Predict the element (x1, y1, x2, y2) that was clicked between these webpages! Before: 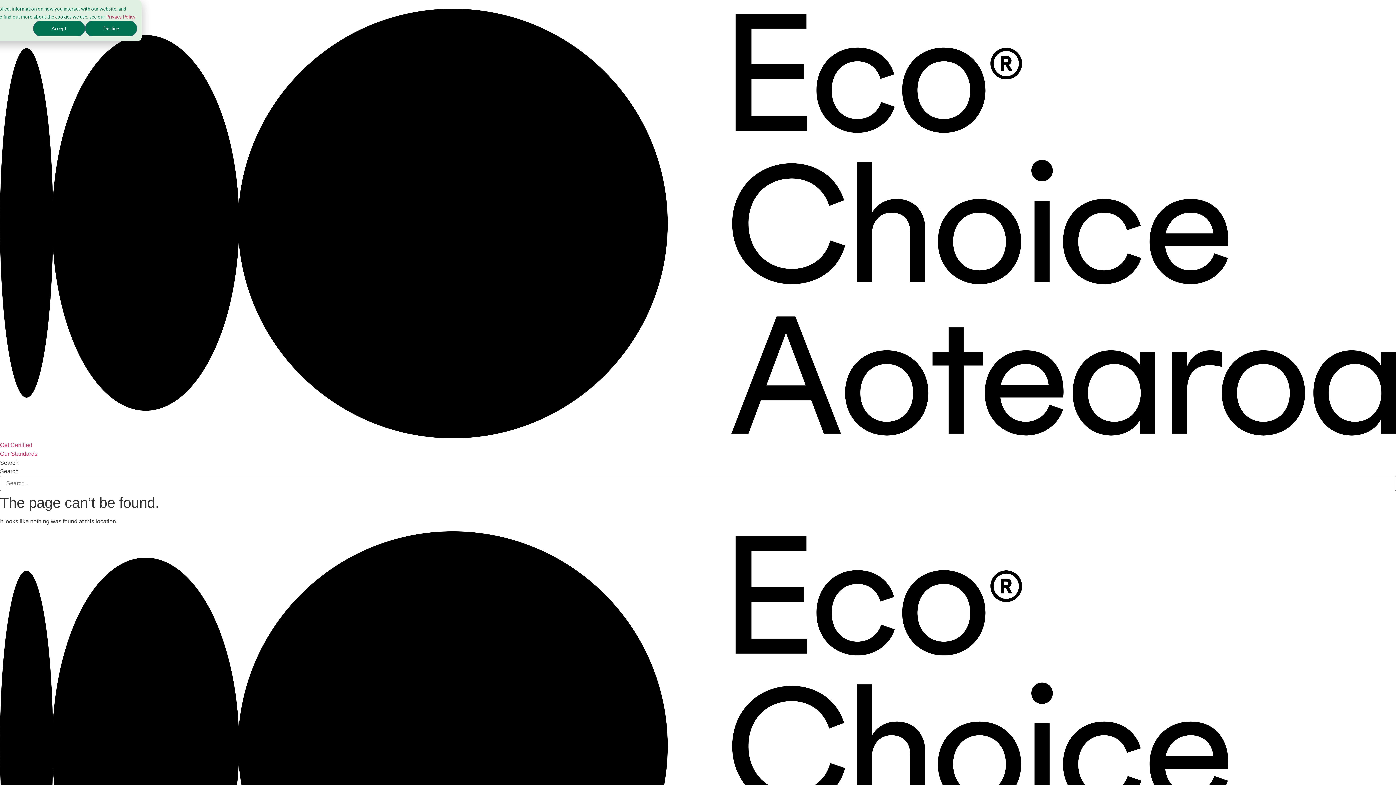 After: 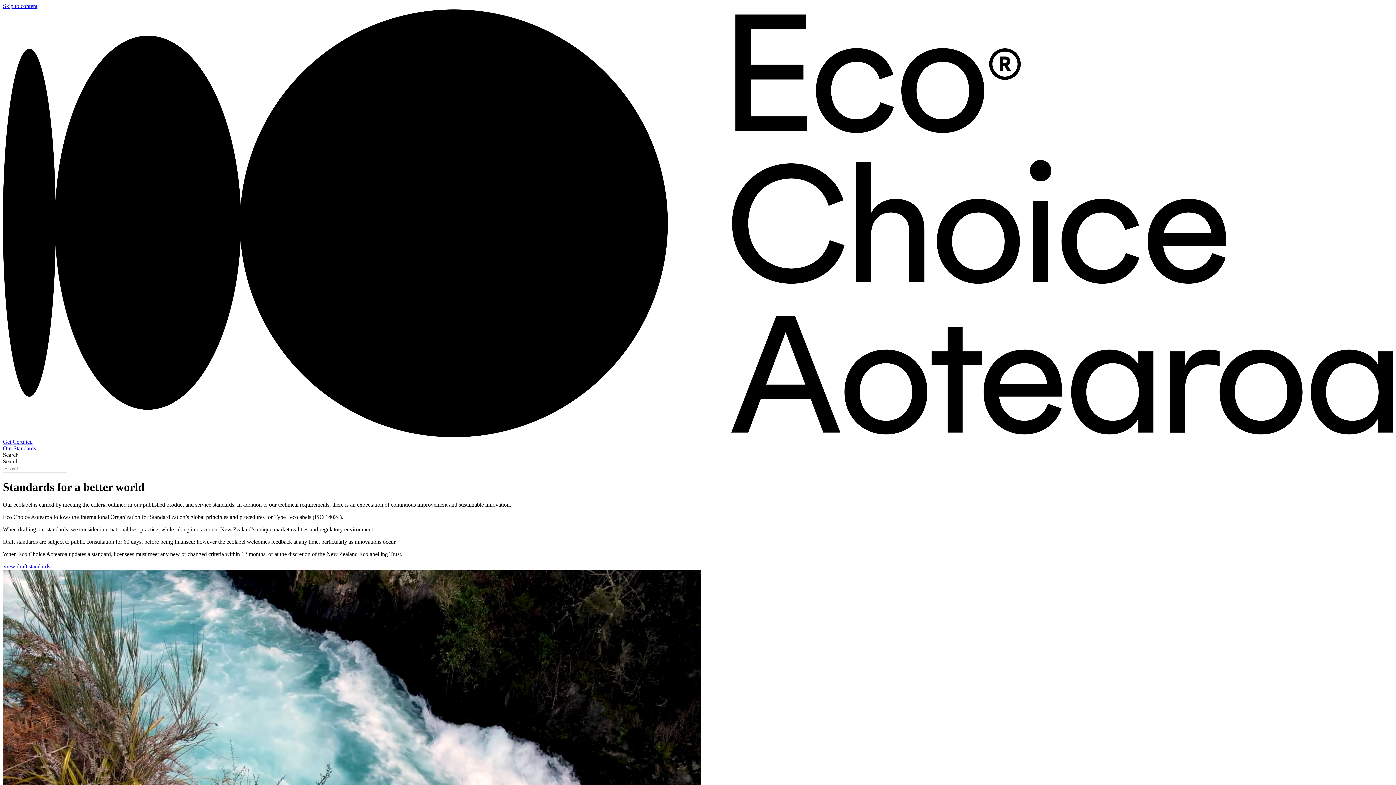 Action: label: Our Standards bbox: (0, 450, 37, 457)